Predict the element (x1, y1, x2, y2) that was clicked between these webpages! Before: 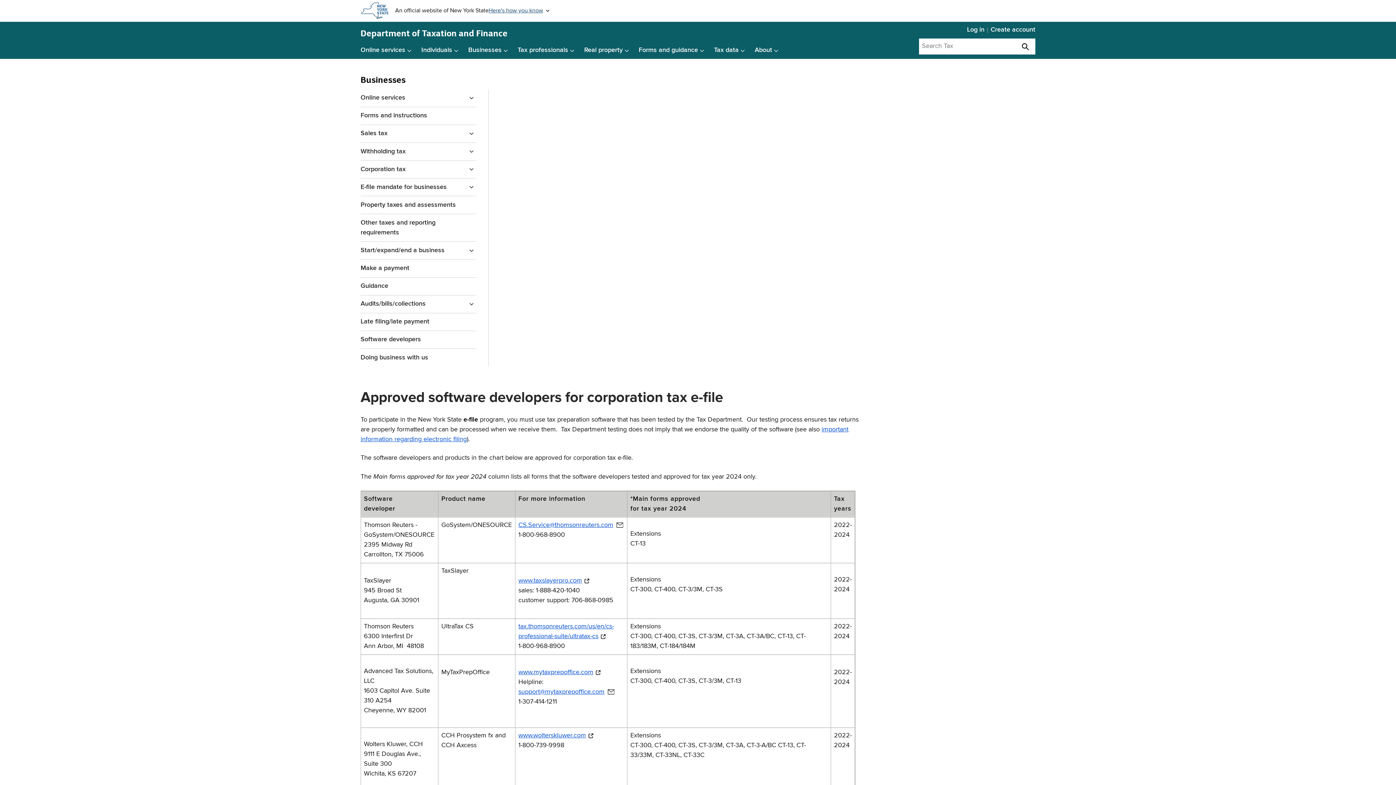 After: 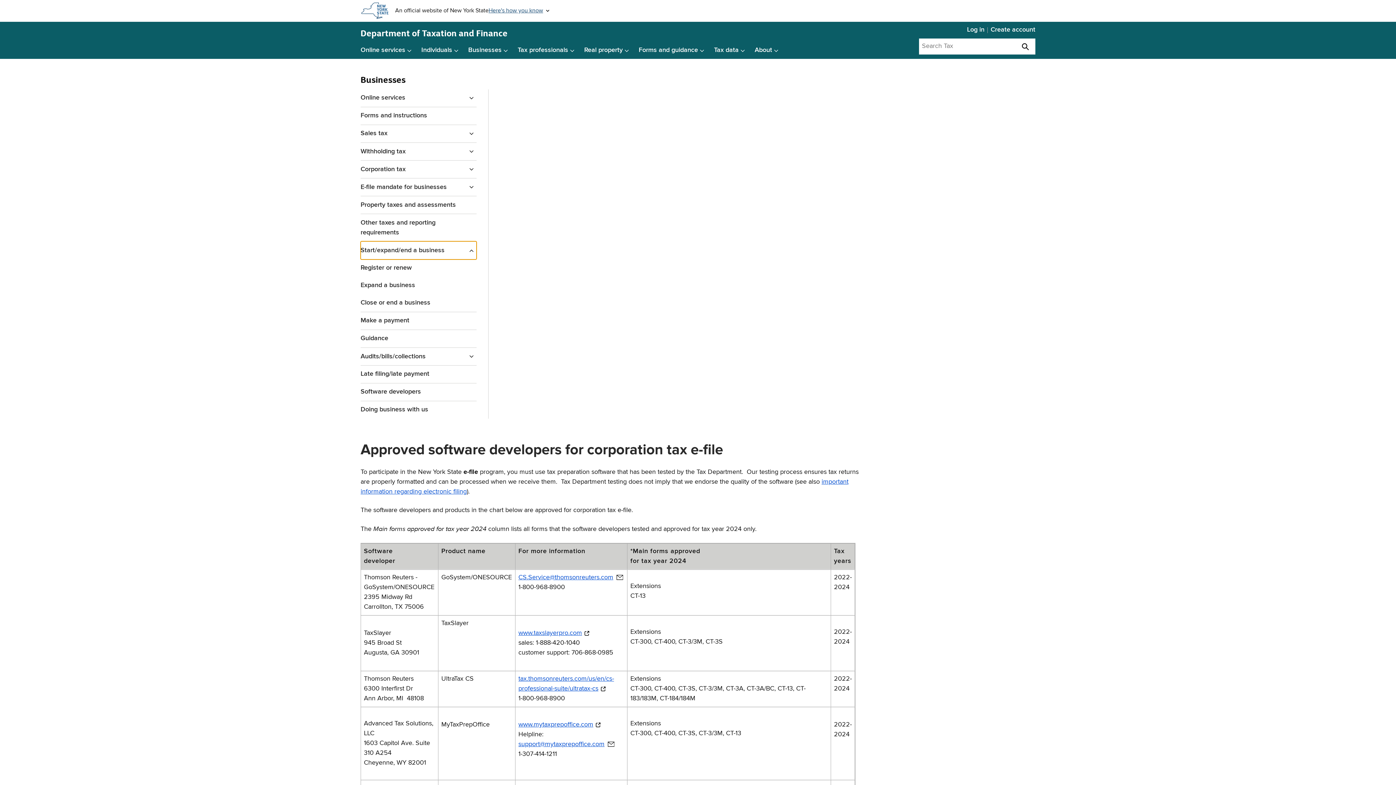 Action: bbox: (360, 241, 476, 259) label: Start/expand/end a business menu for Businesses